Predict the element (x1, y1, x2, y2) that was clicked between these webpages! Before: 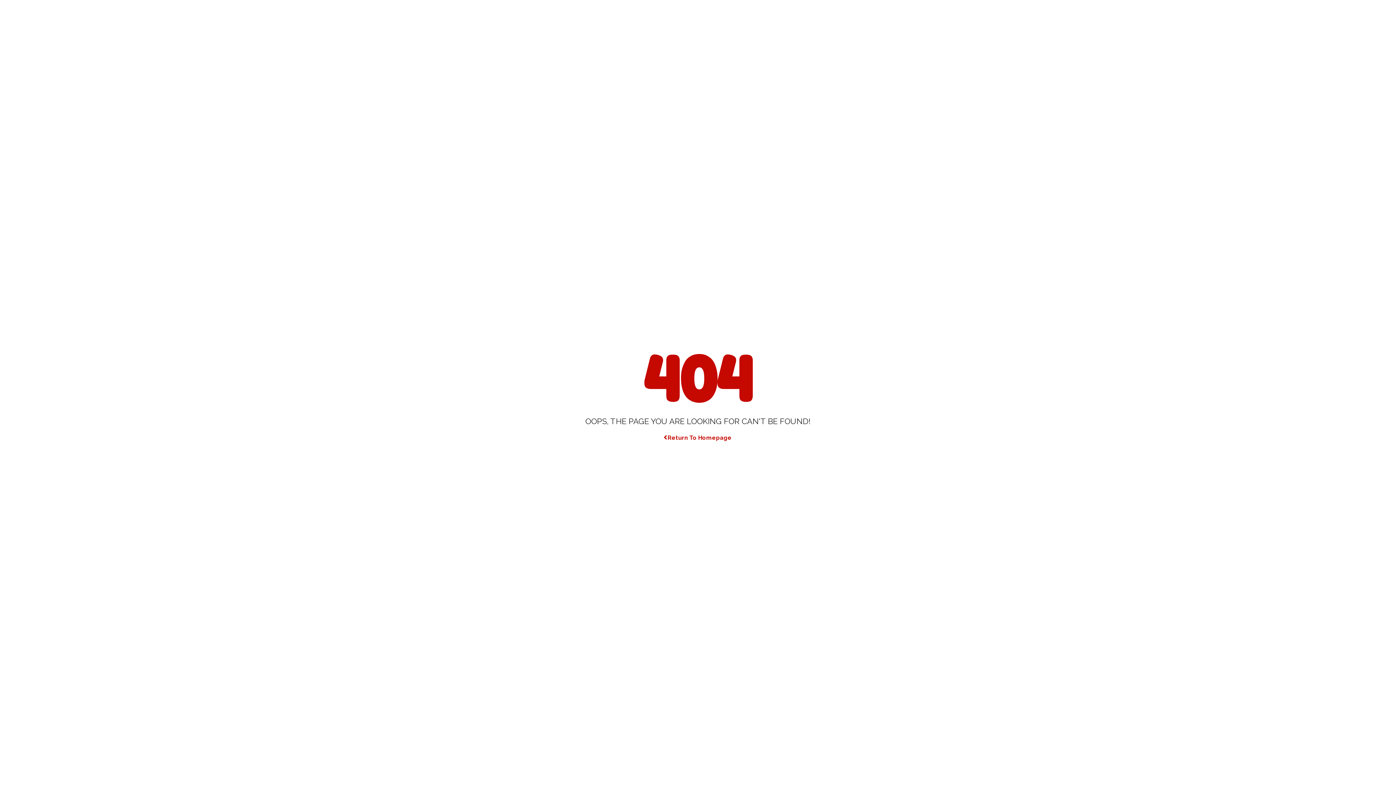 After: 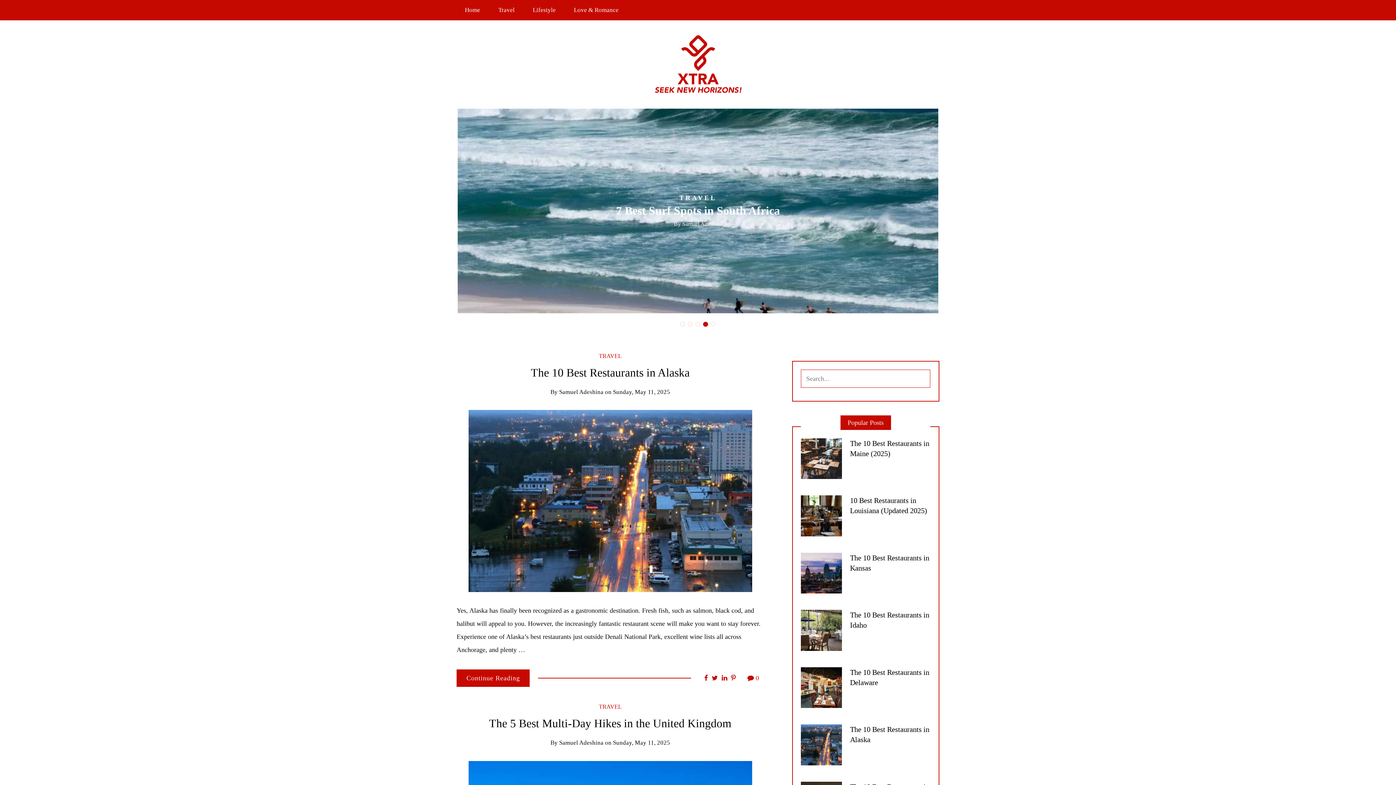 Action: bbox: (664, 426, 731, 442) label: Return To Homepage